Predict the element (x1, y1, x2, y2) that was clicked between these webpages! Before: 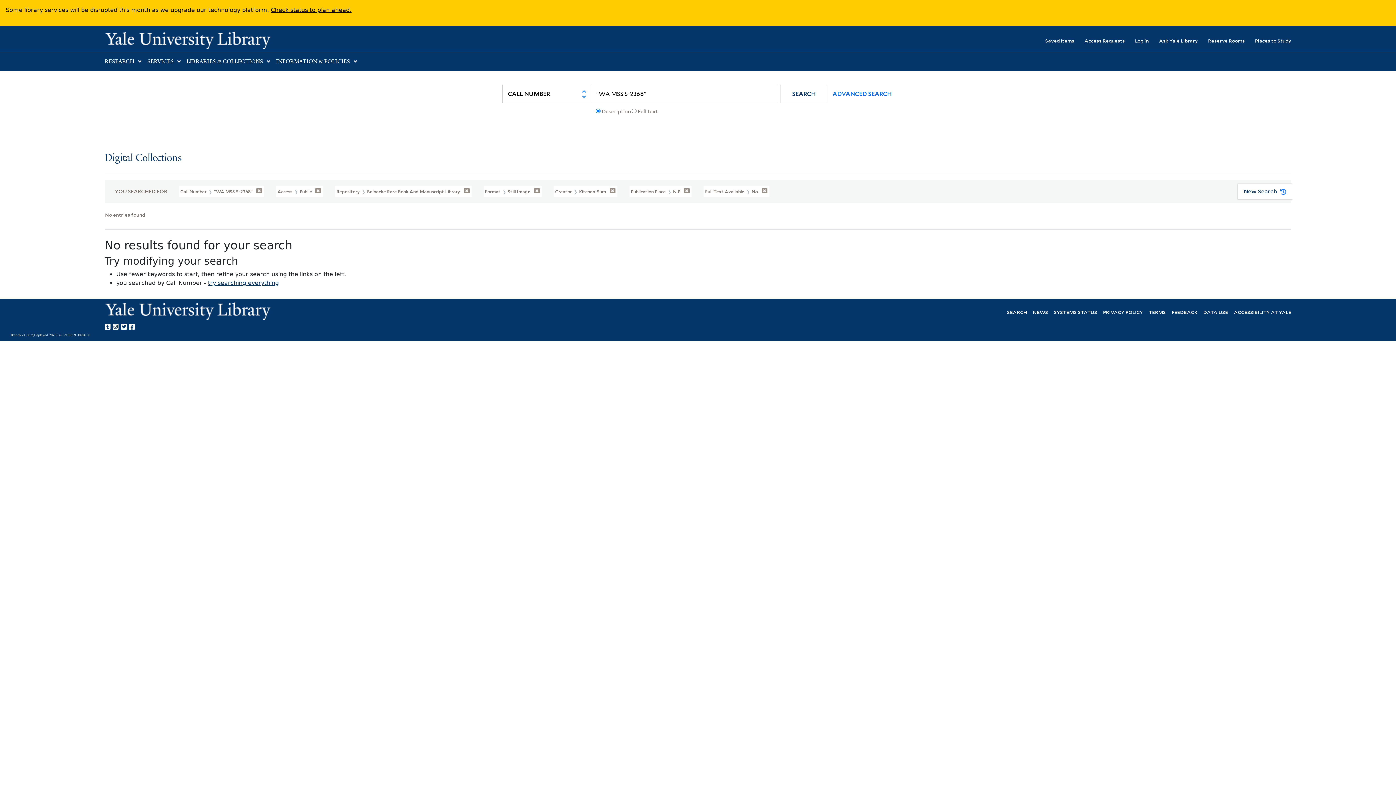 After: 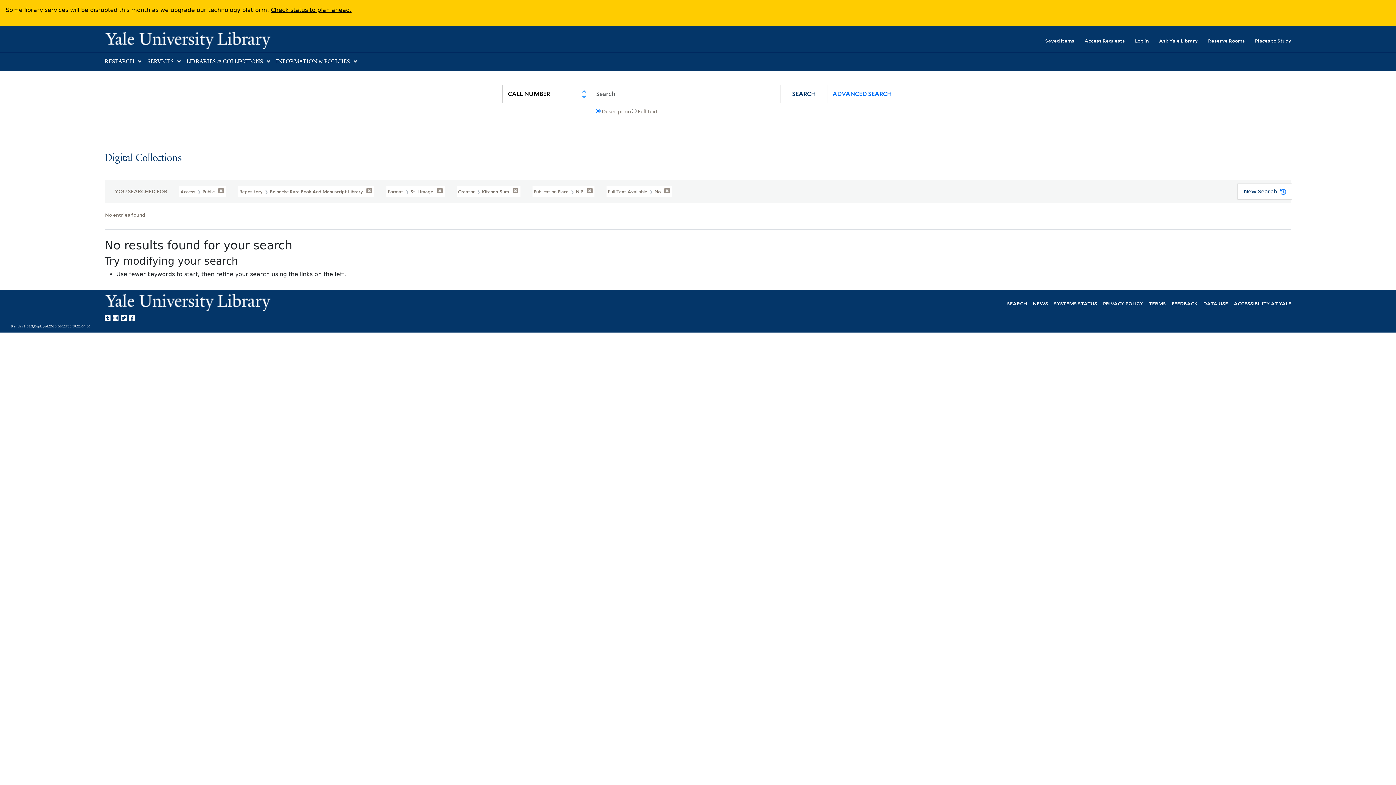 Action: bbox: (178, 185, 264, 197) label: Call Number  "WA MSS S-2368" 